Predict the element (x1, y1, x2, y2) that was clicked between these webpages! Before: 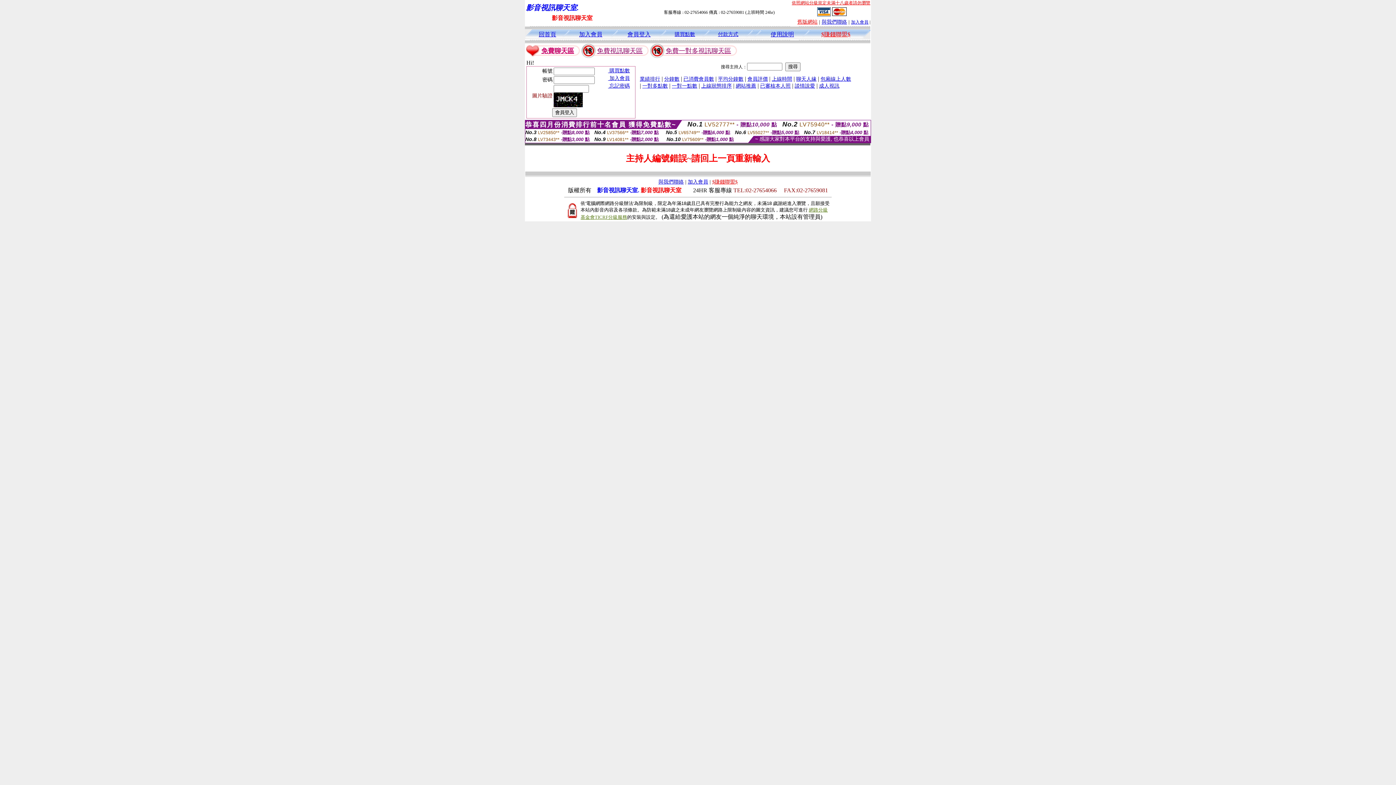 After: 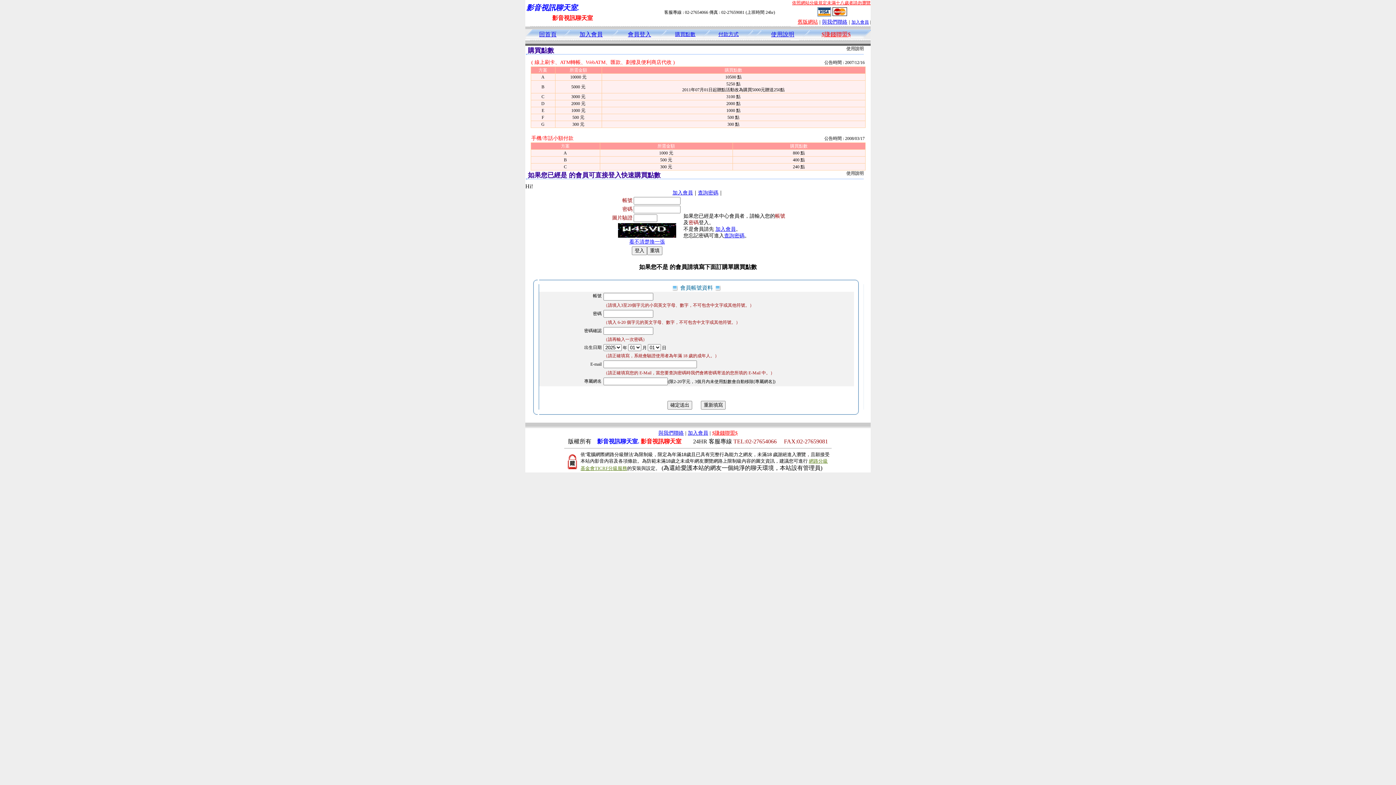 Action: bbox: (832, 11, 846, 17)